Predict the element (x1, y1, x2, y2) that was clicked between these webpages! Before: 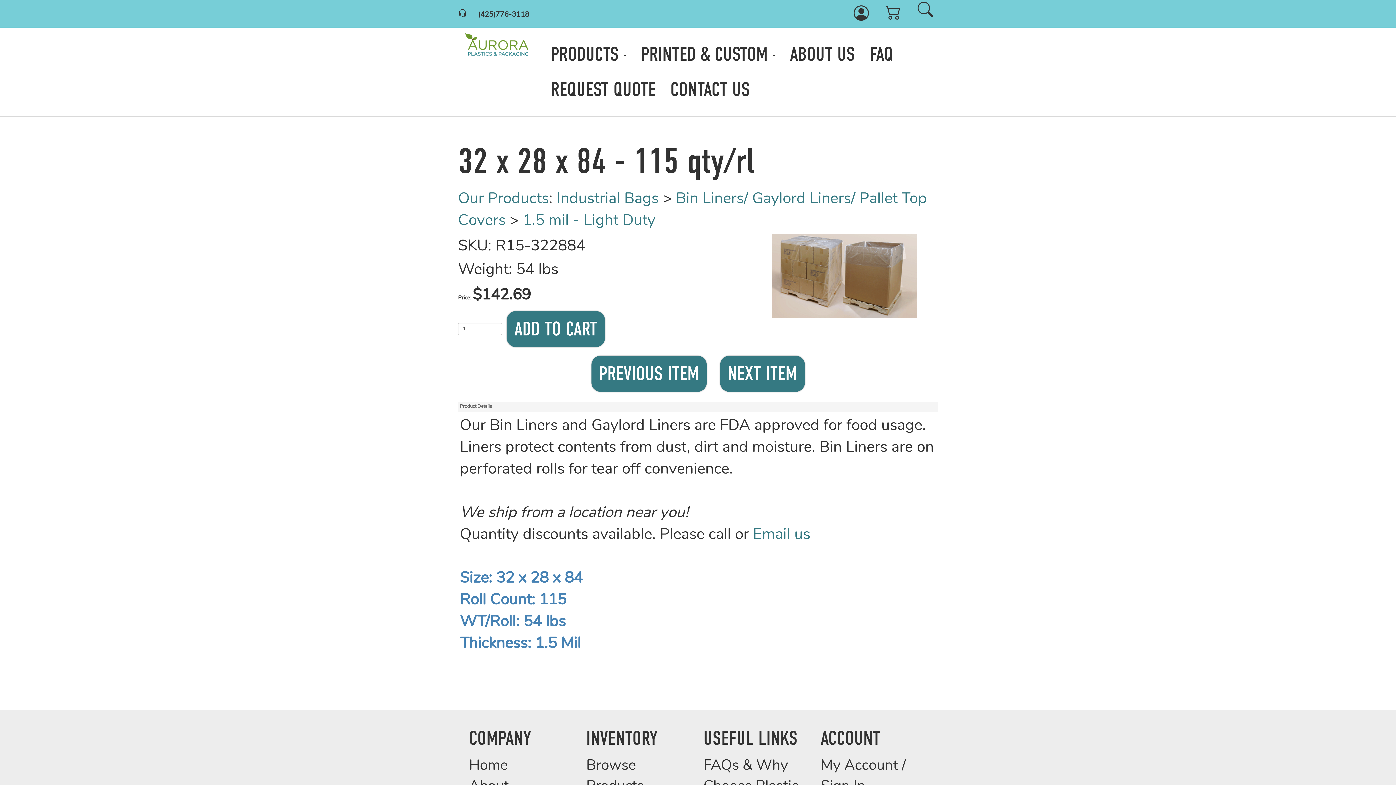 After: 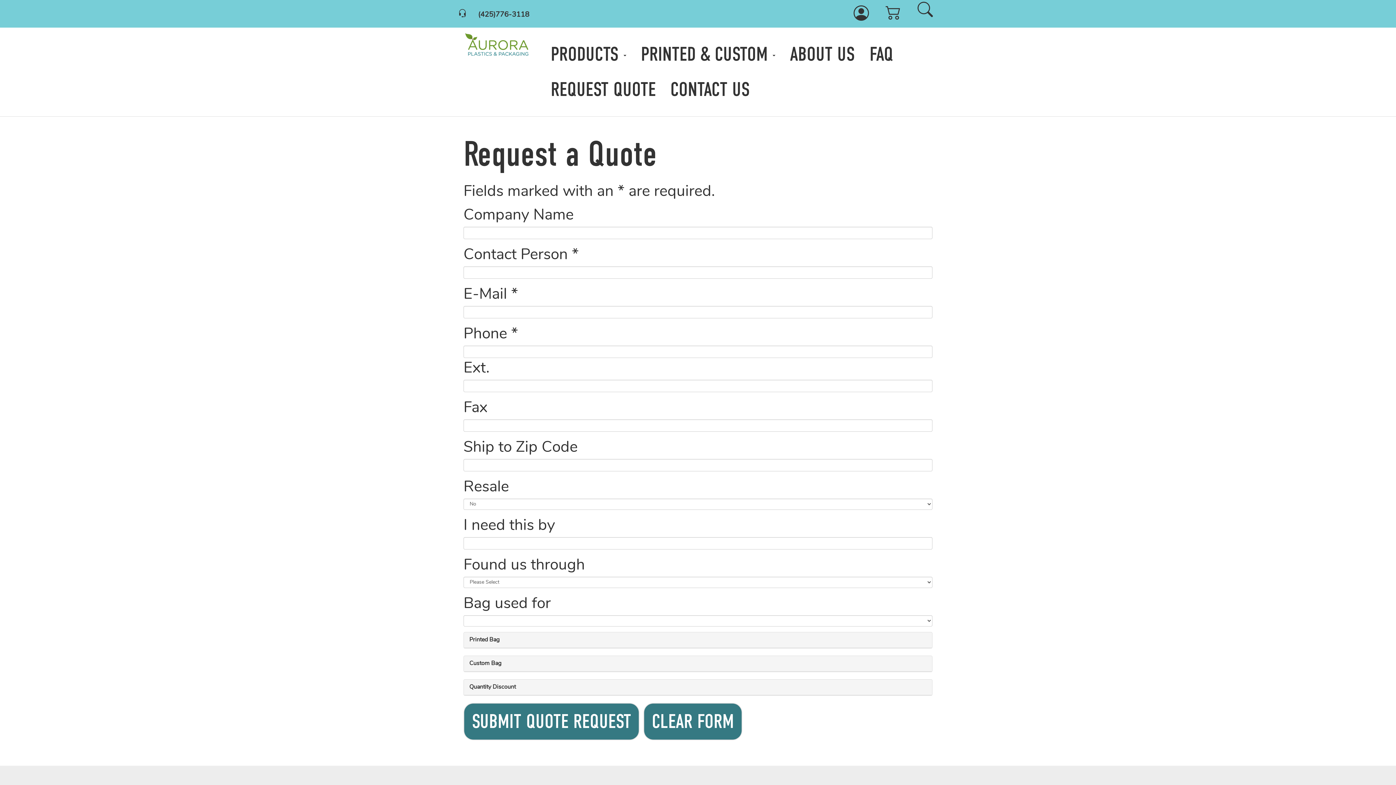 Action: bbox: (543, 71, 663, 107) label: REQUEST QUOTE